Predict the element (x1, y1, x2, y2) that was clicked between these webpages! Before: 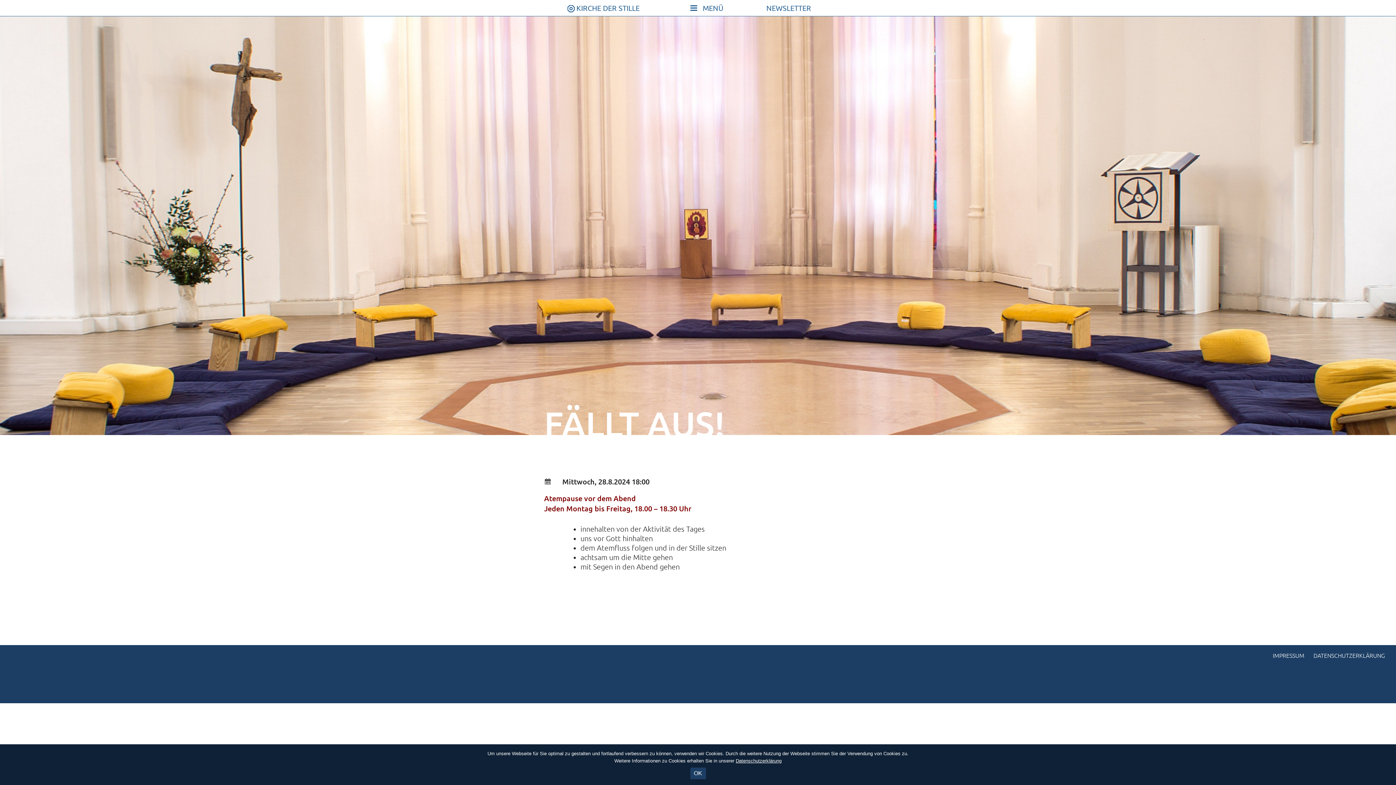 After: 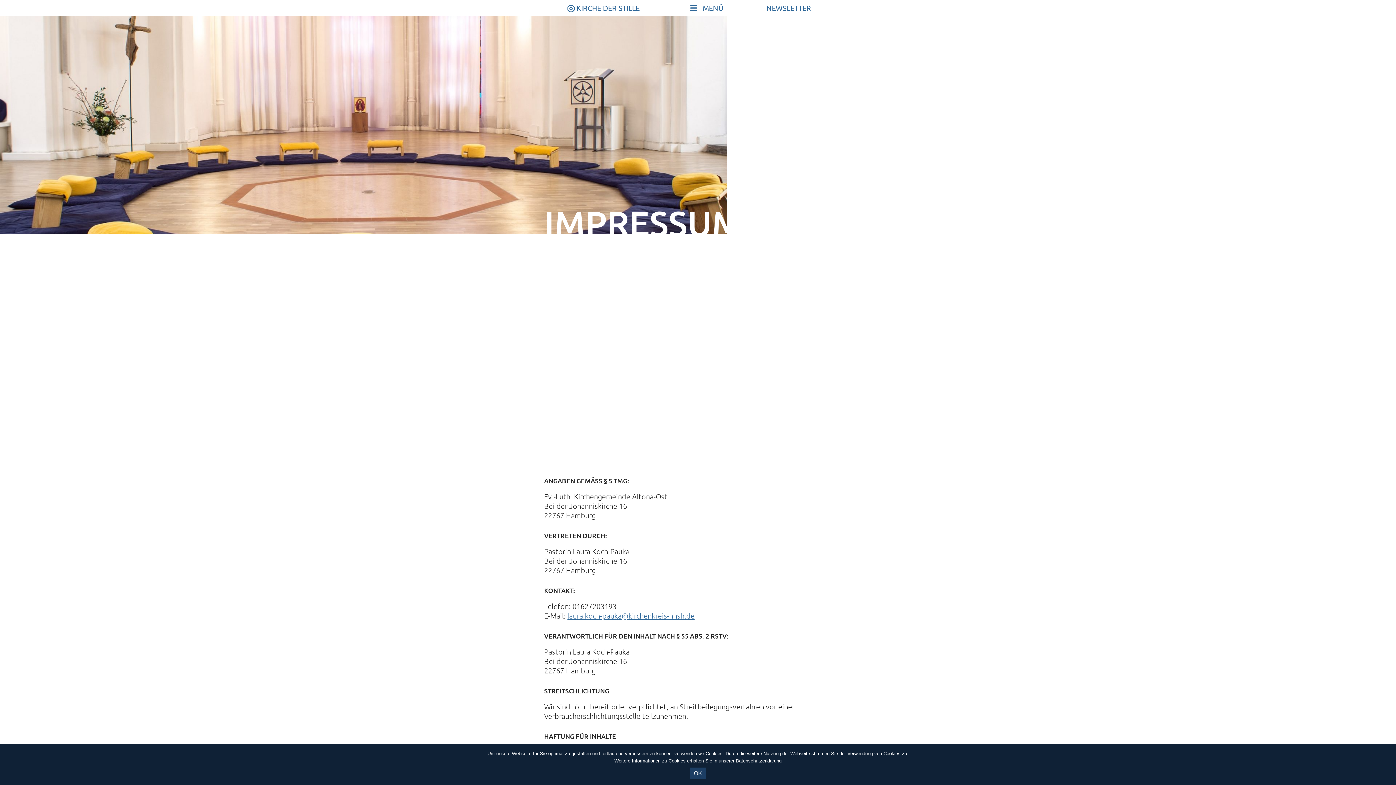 Action: label: IMPRESSUM bbox: (1273, 652, 1304, 660)